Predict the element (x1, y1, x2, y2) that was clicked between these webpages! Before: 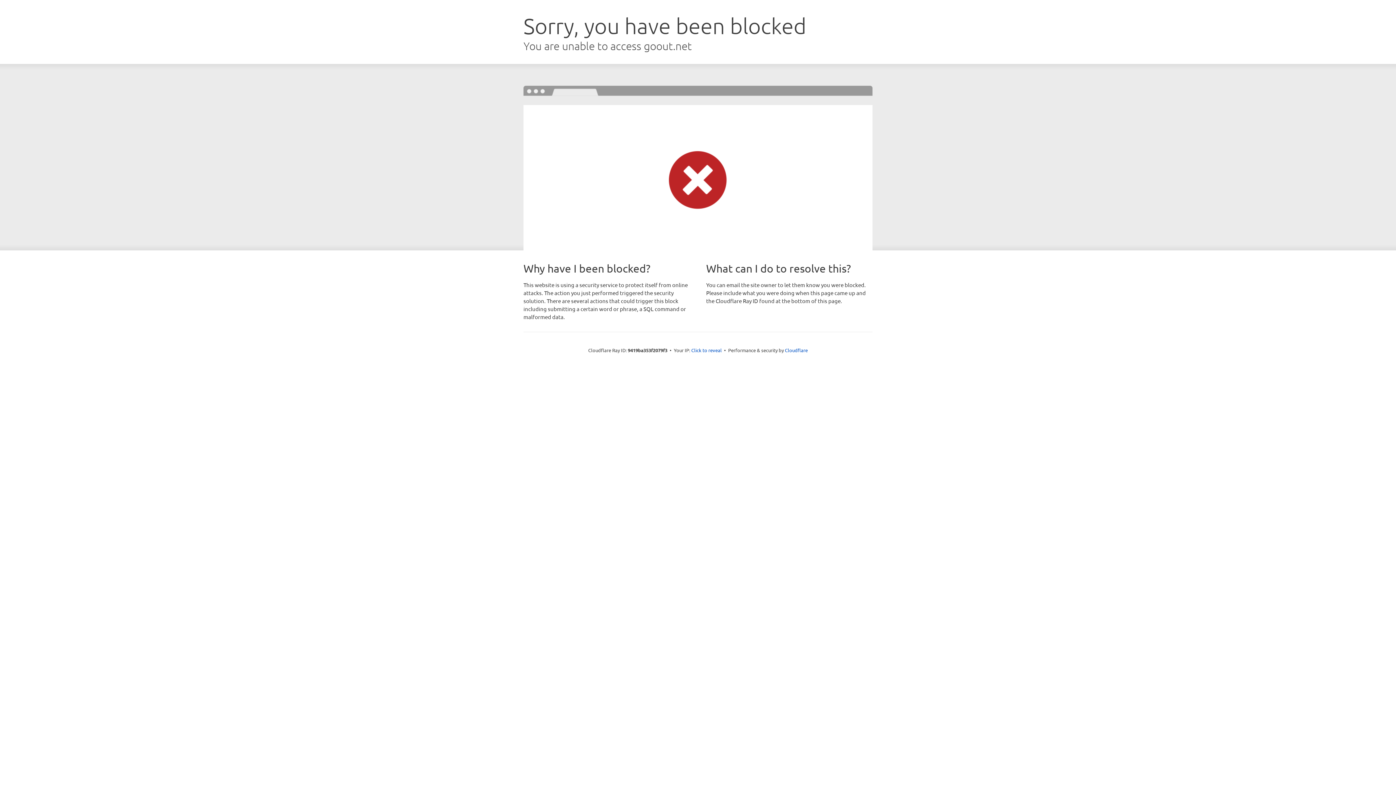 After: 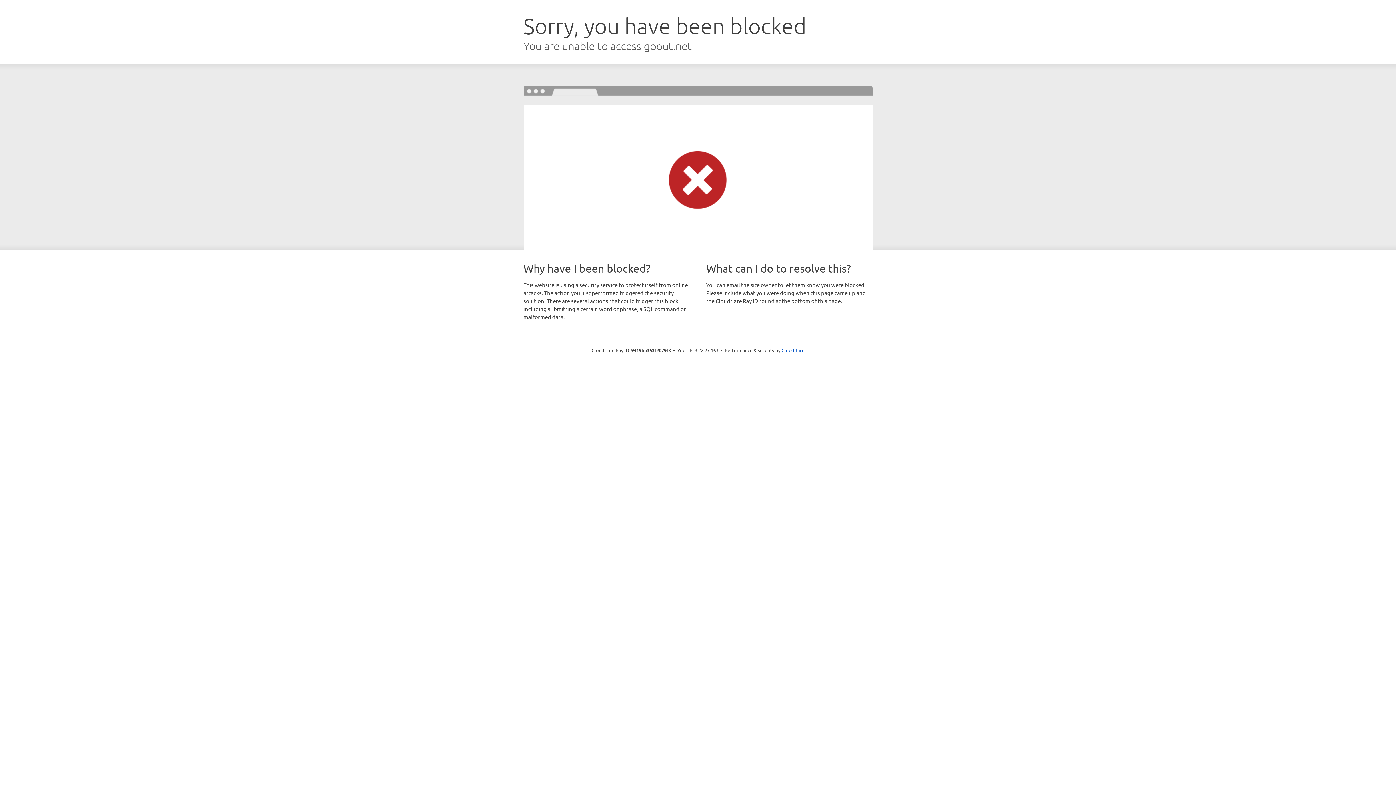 Action: label: Click to reveal bbox: (691, 346, 722, 353)